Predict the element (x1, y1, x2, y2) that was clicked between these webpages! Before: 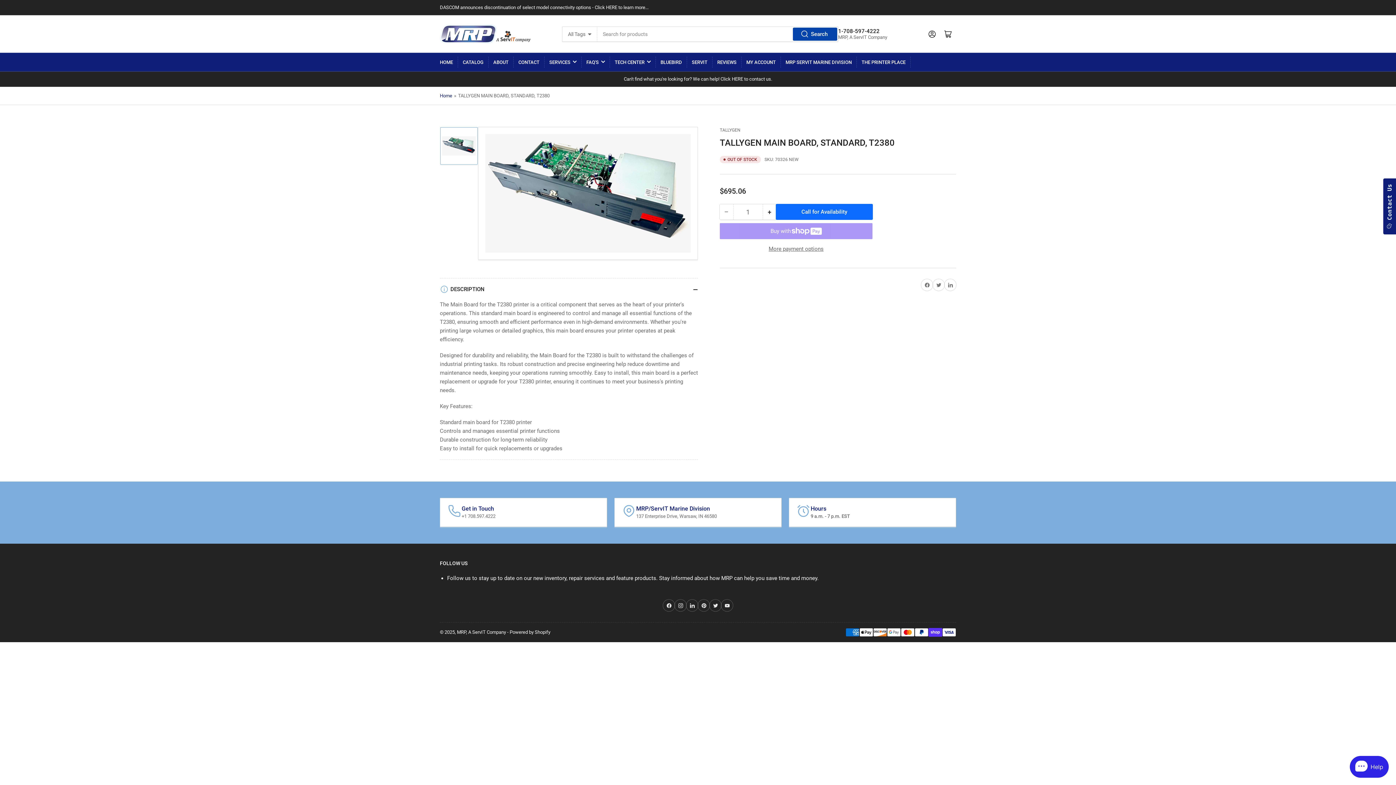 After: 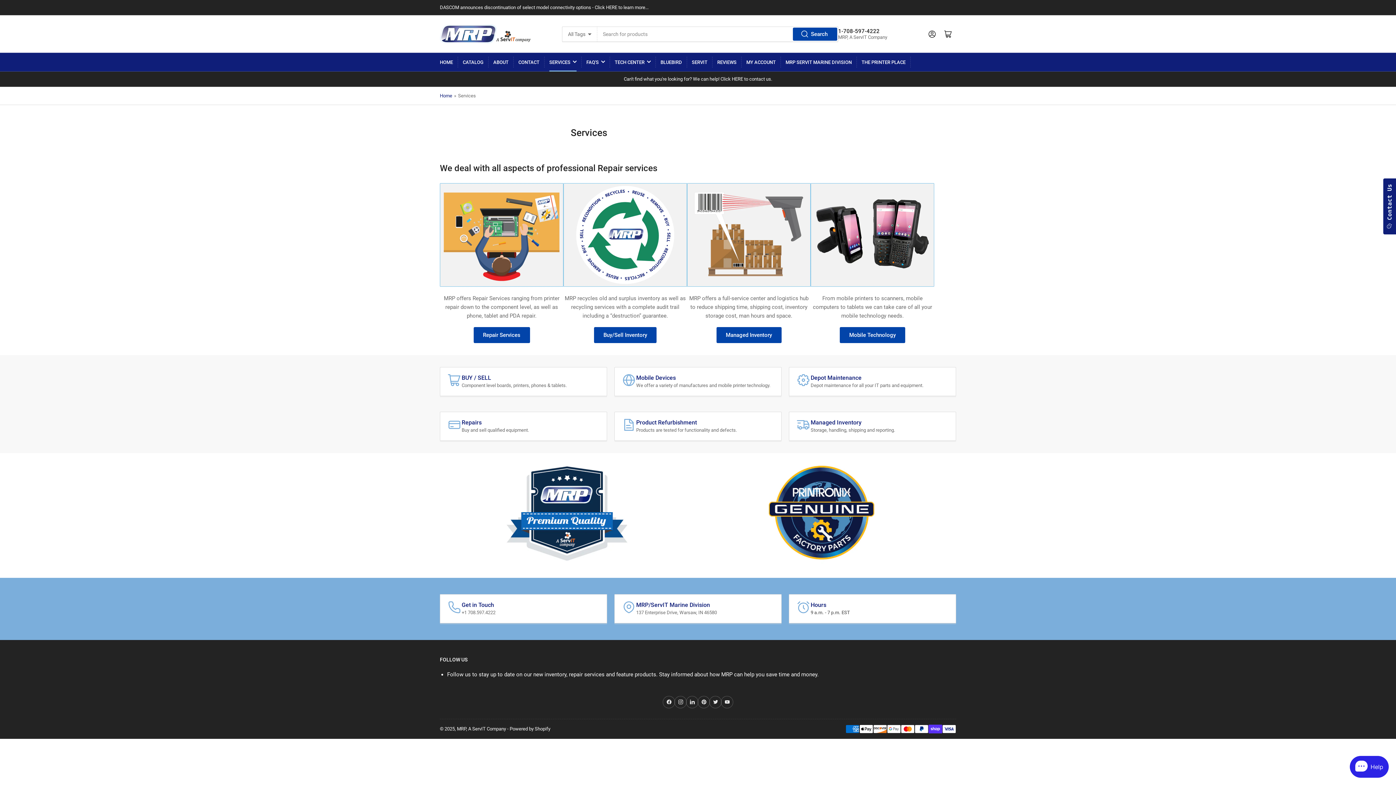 Action: bbox: (549, 53, 576, 71) label: SERVICES